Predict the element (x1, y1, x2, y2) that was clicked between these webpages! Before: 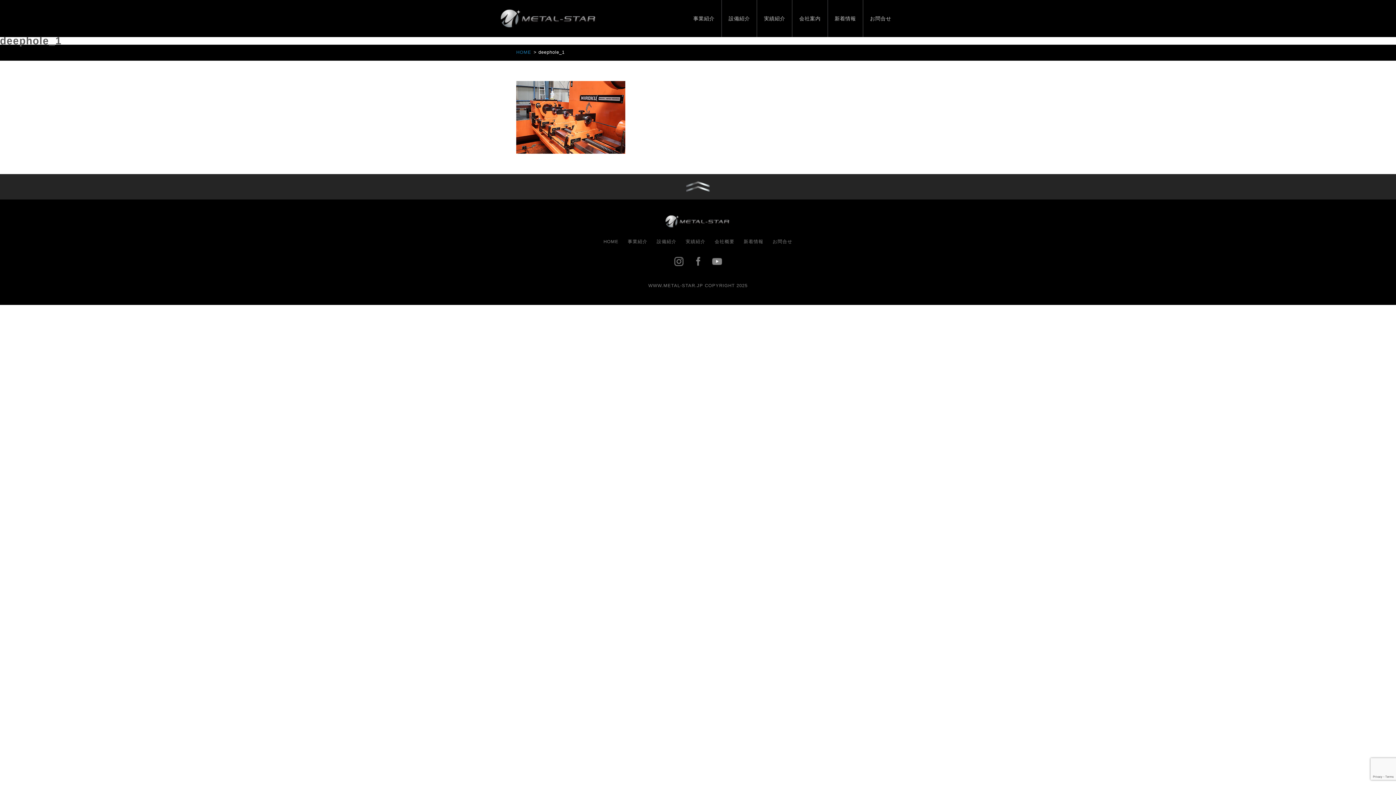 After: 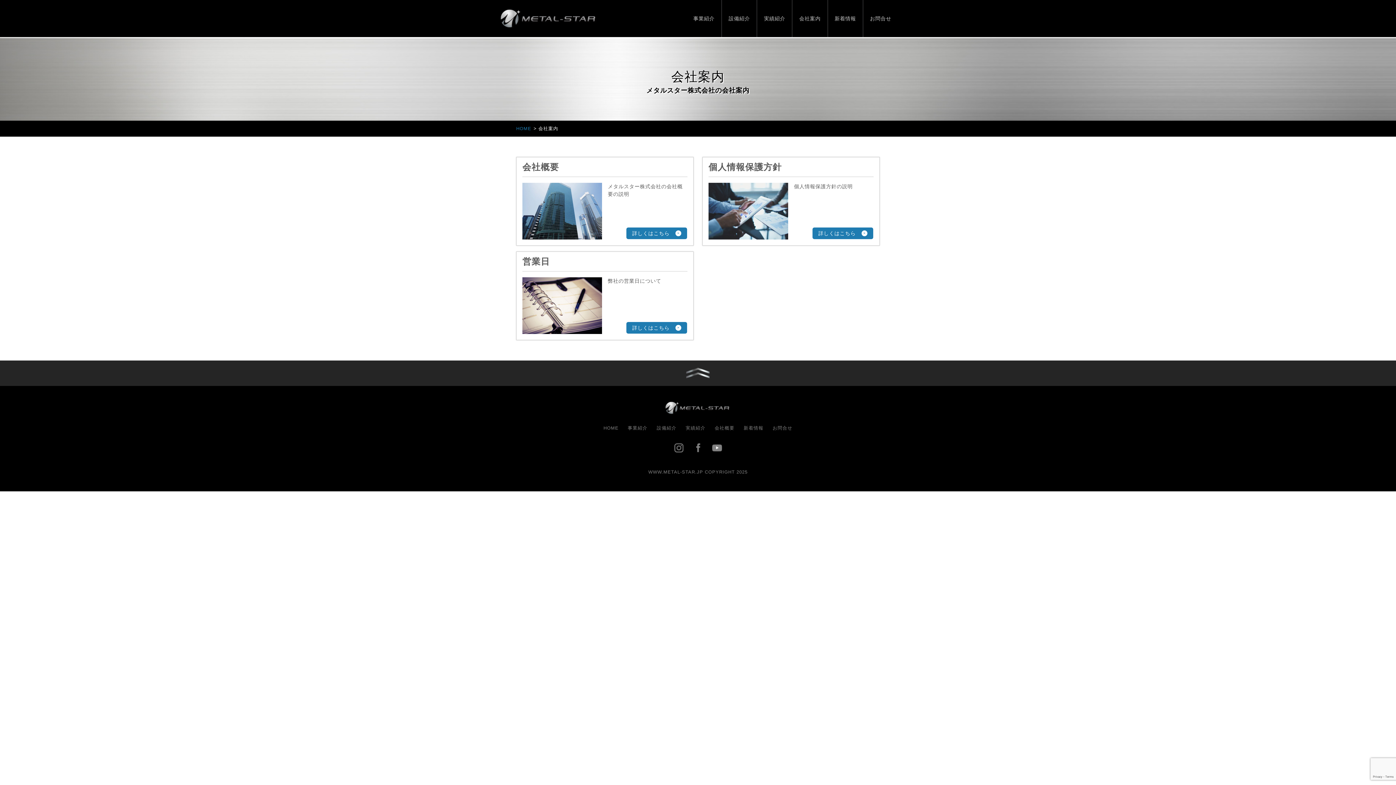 Action: label: 会社案内 bbox: (792, 0, 827, 37)